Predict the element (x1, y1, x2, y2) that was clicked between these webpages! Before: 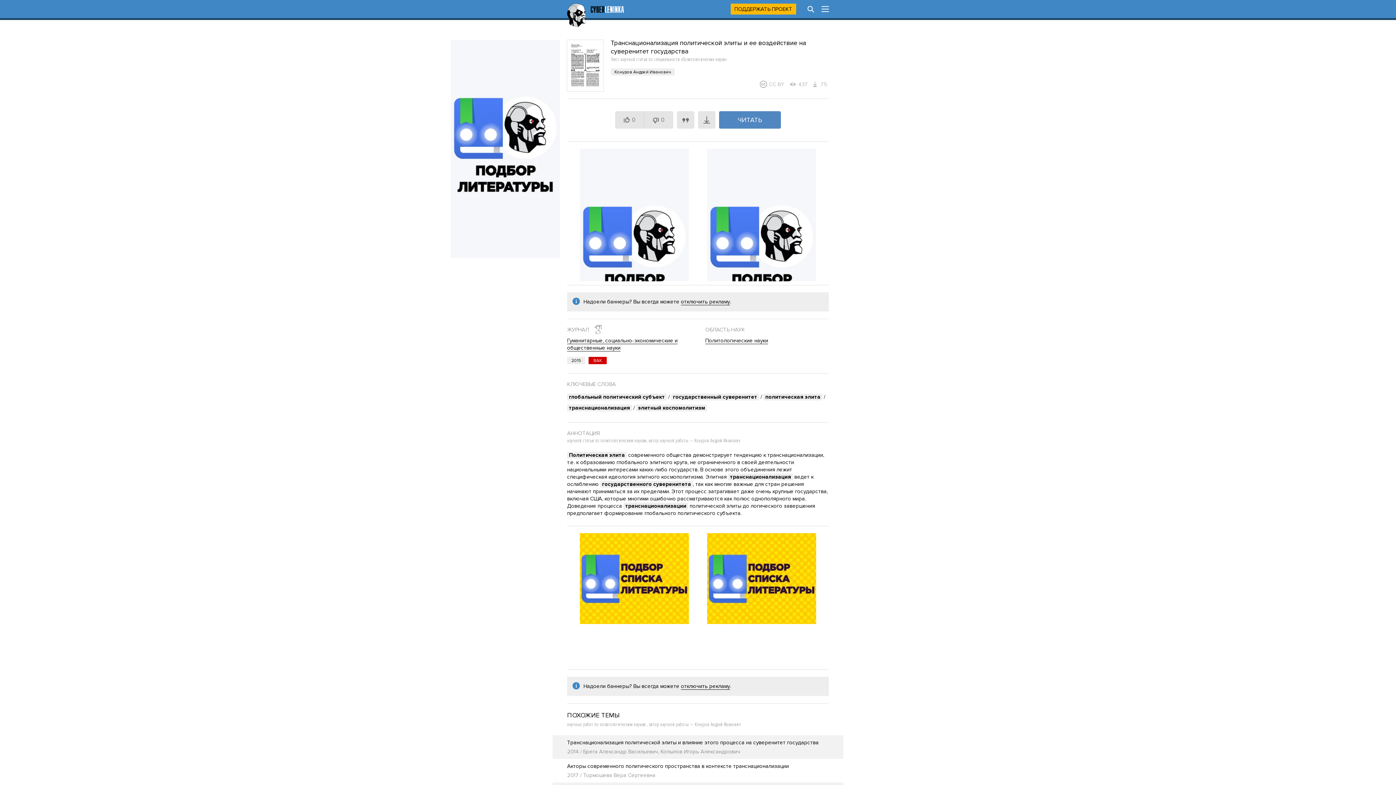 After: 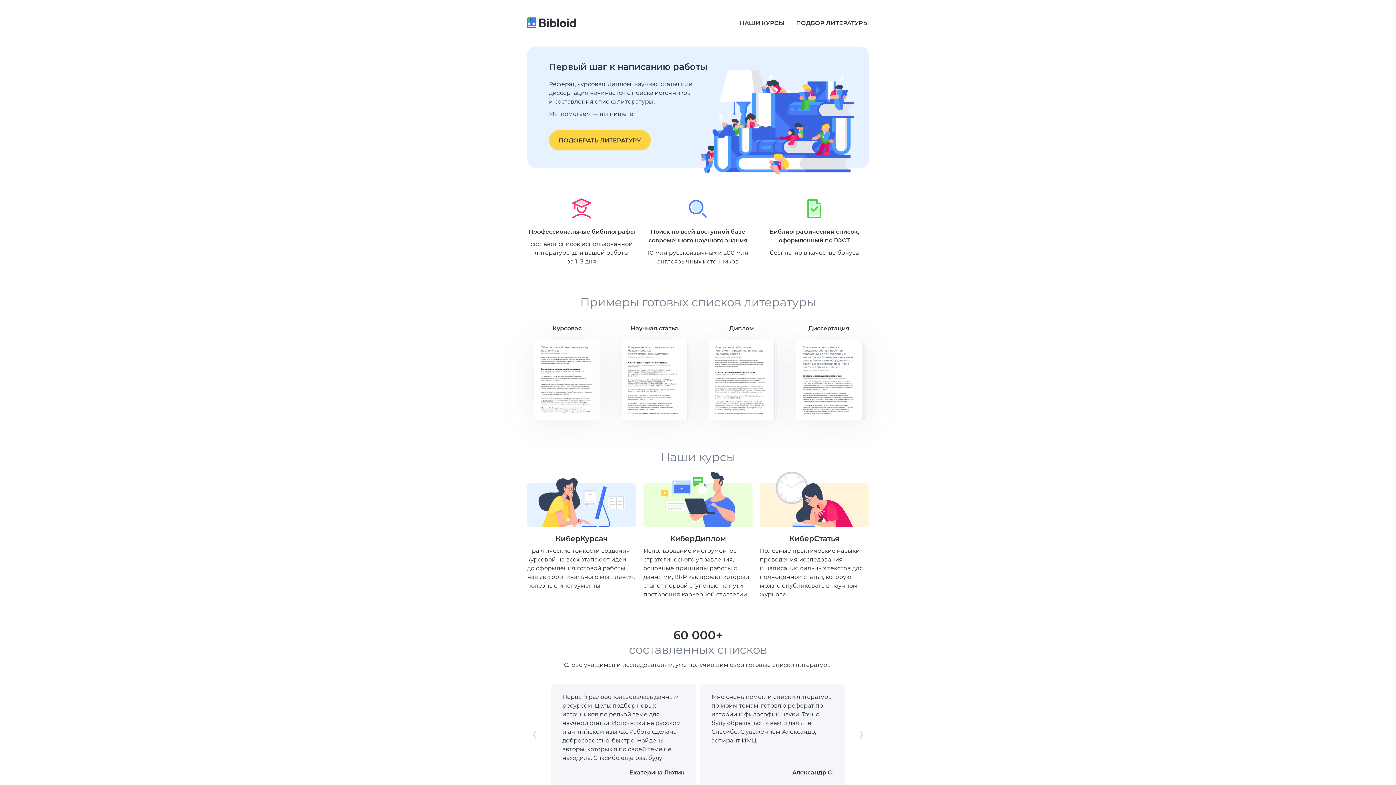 Action: bbox: (580, 257, 689, 258)